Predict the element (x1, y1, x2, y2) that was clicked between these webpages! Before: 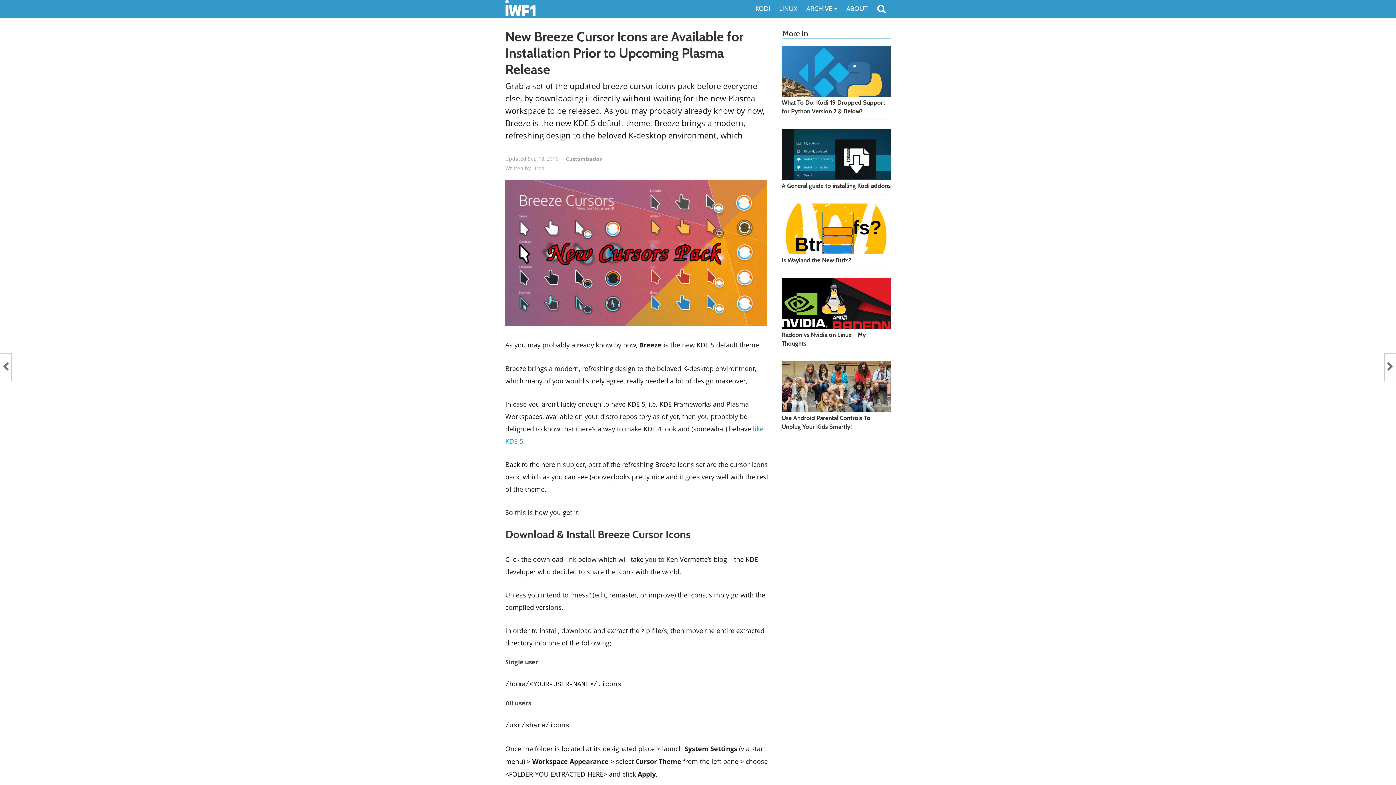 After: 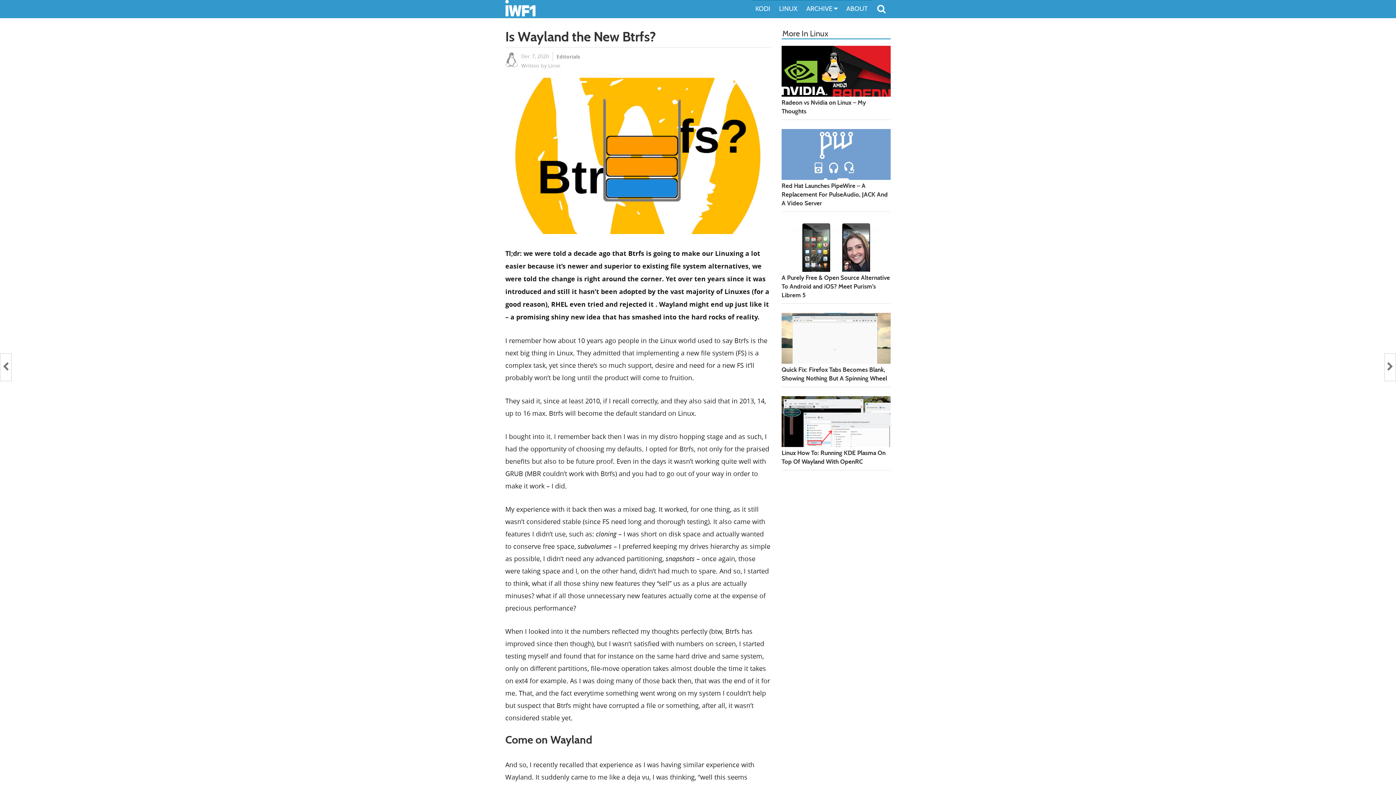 Action: bbox: (781, 203, 890, 265) label: Is Wayland the New Btrfs?